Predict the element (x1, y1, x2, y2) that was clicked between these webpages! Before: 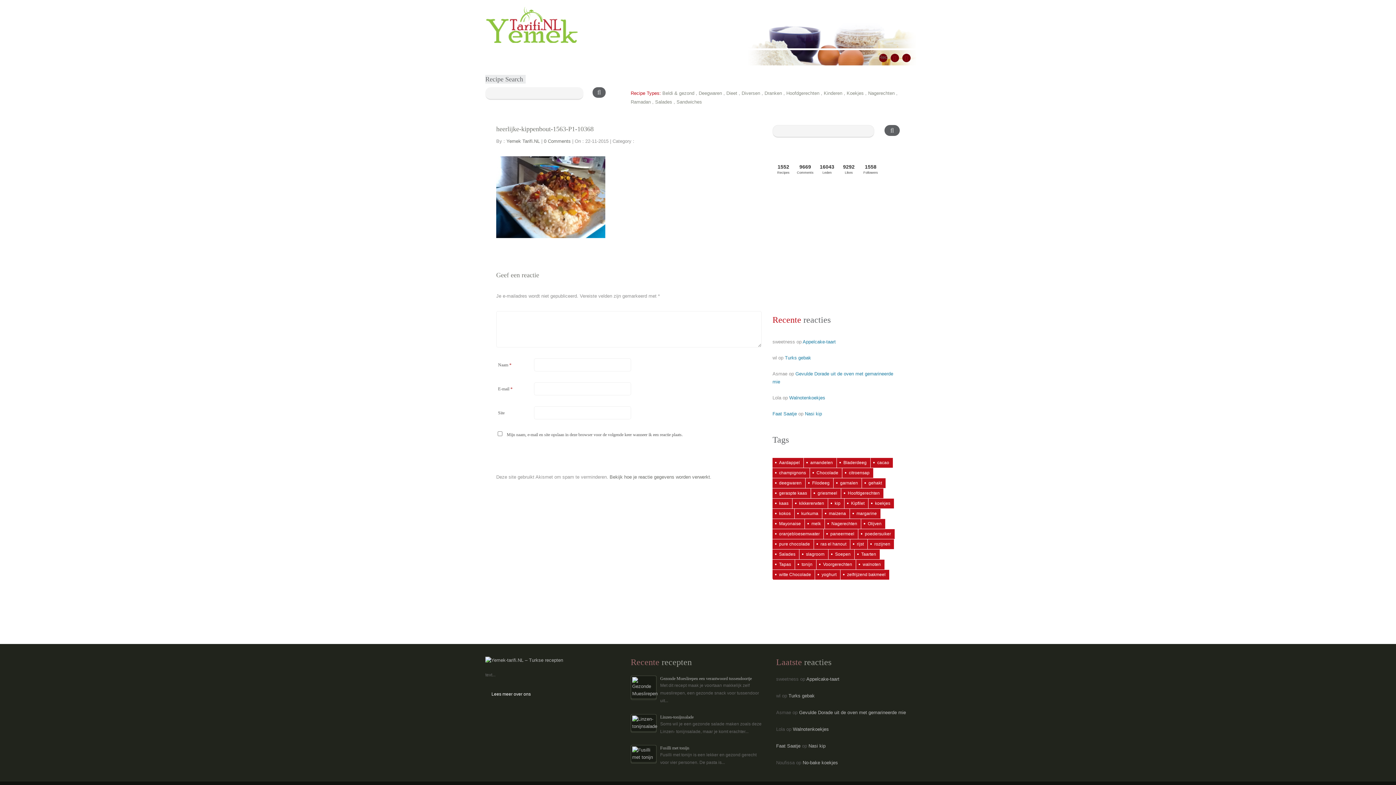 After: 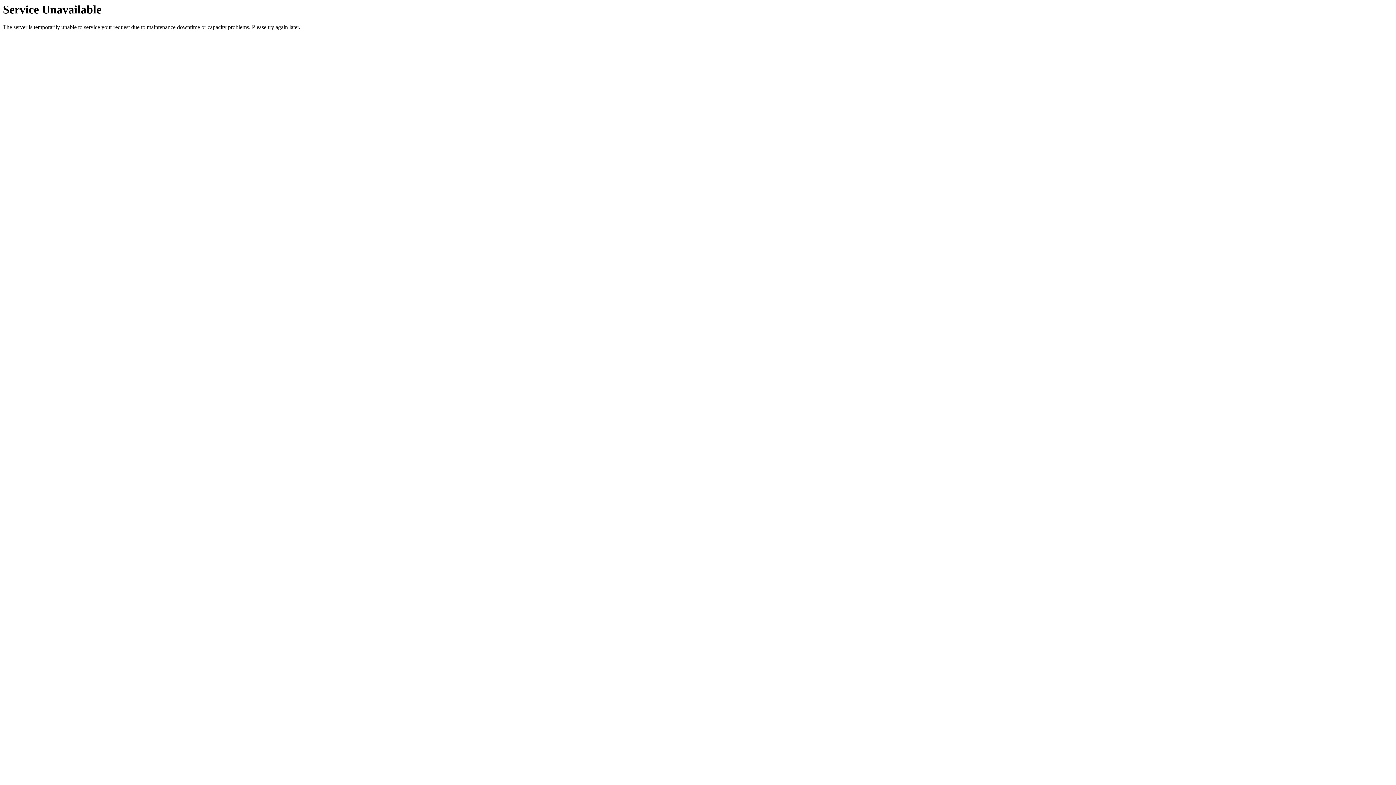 Action: bbox: (841, 488, 883, 498) label: Hoofdgerechten (260 items)